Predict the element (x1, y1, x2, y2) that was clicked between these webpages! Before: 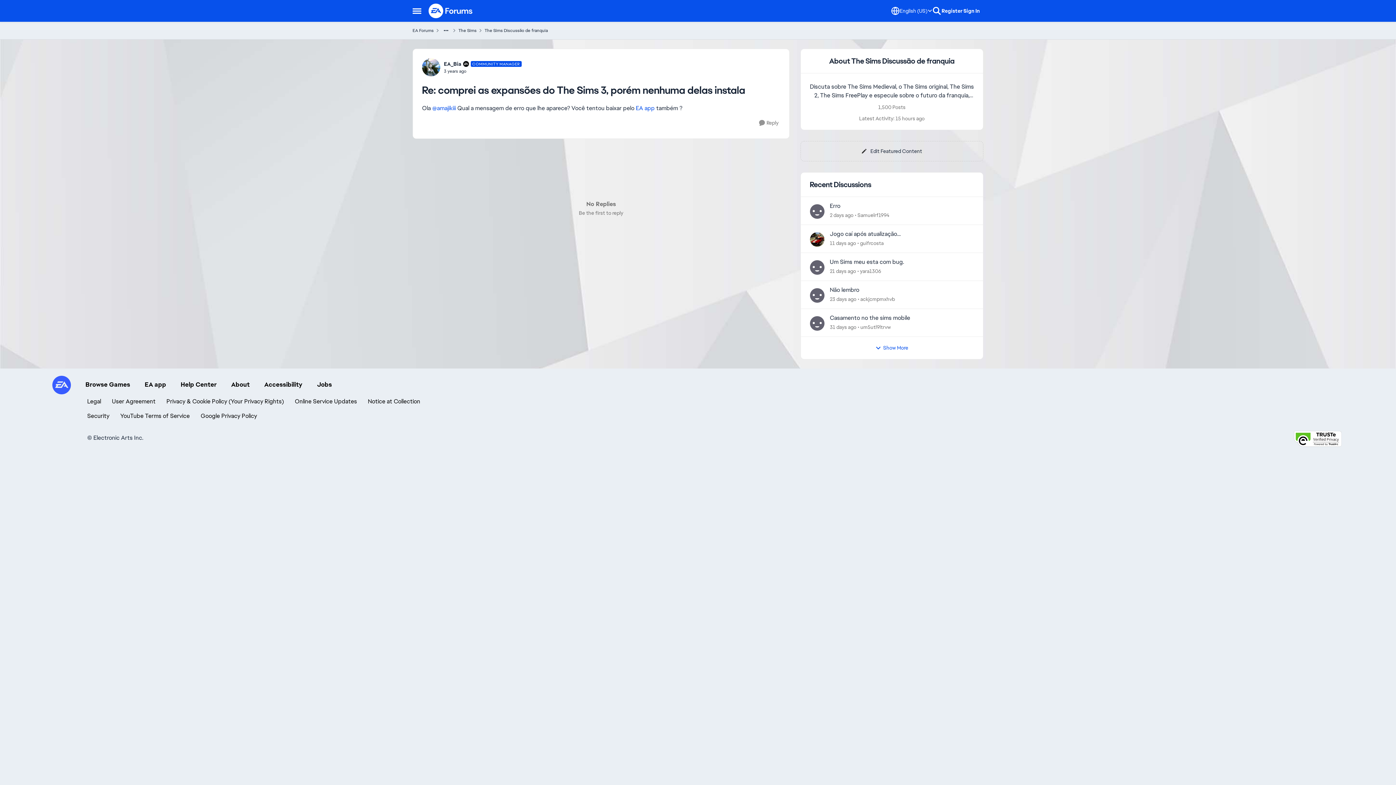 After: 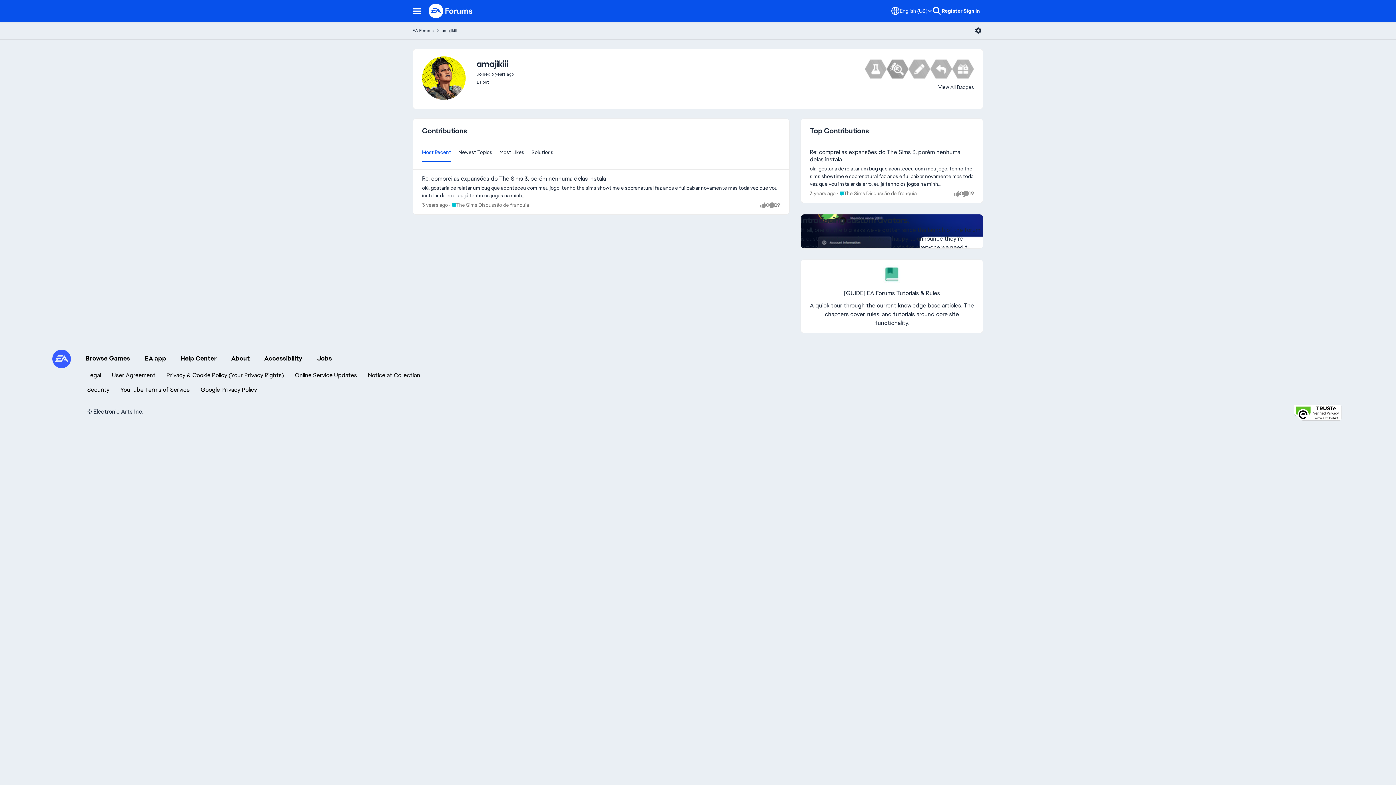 Action: label: @amajikiii bbox: (432, 104, 456, 112)